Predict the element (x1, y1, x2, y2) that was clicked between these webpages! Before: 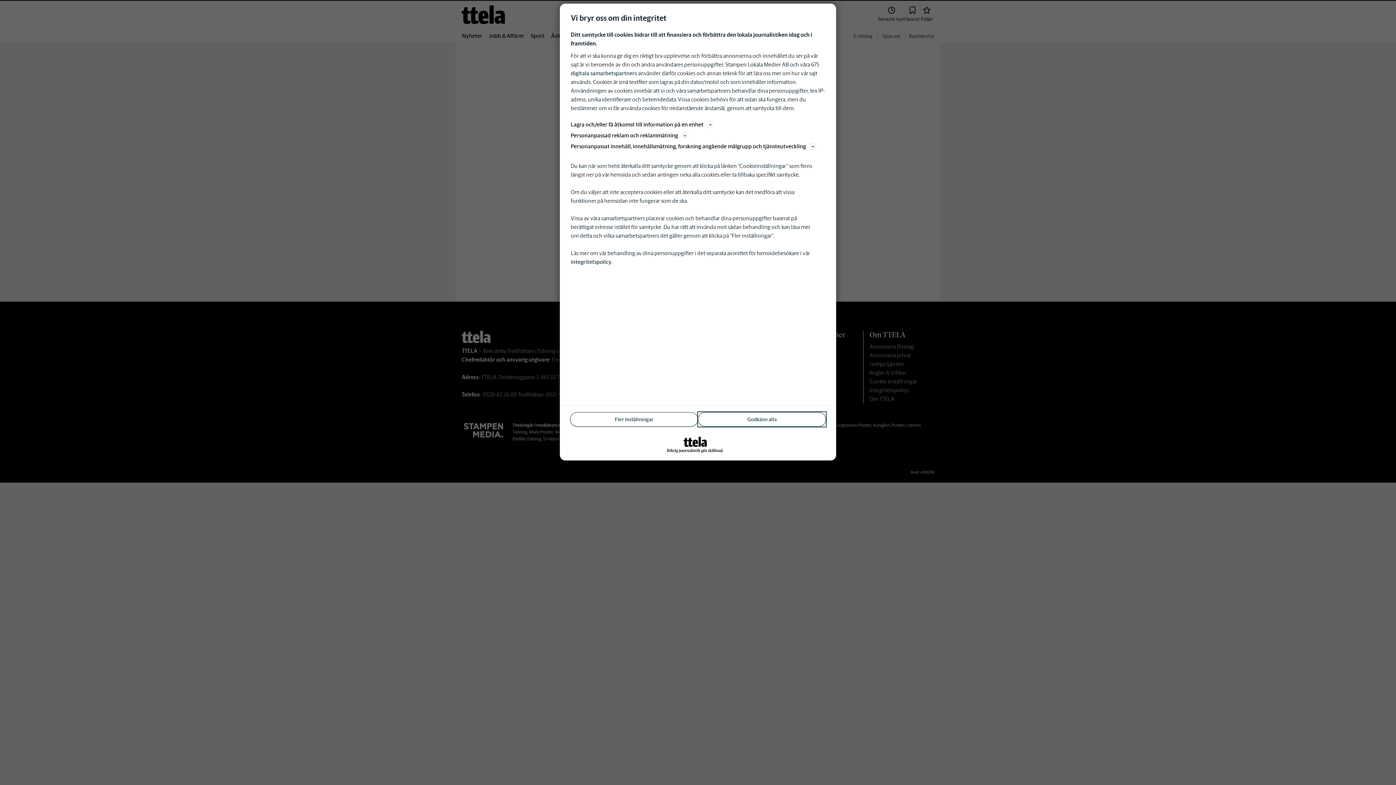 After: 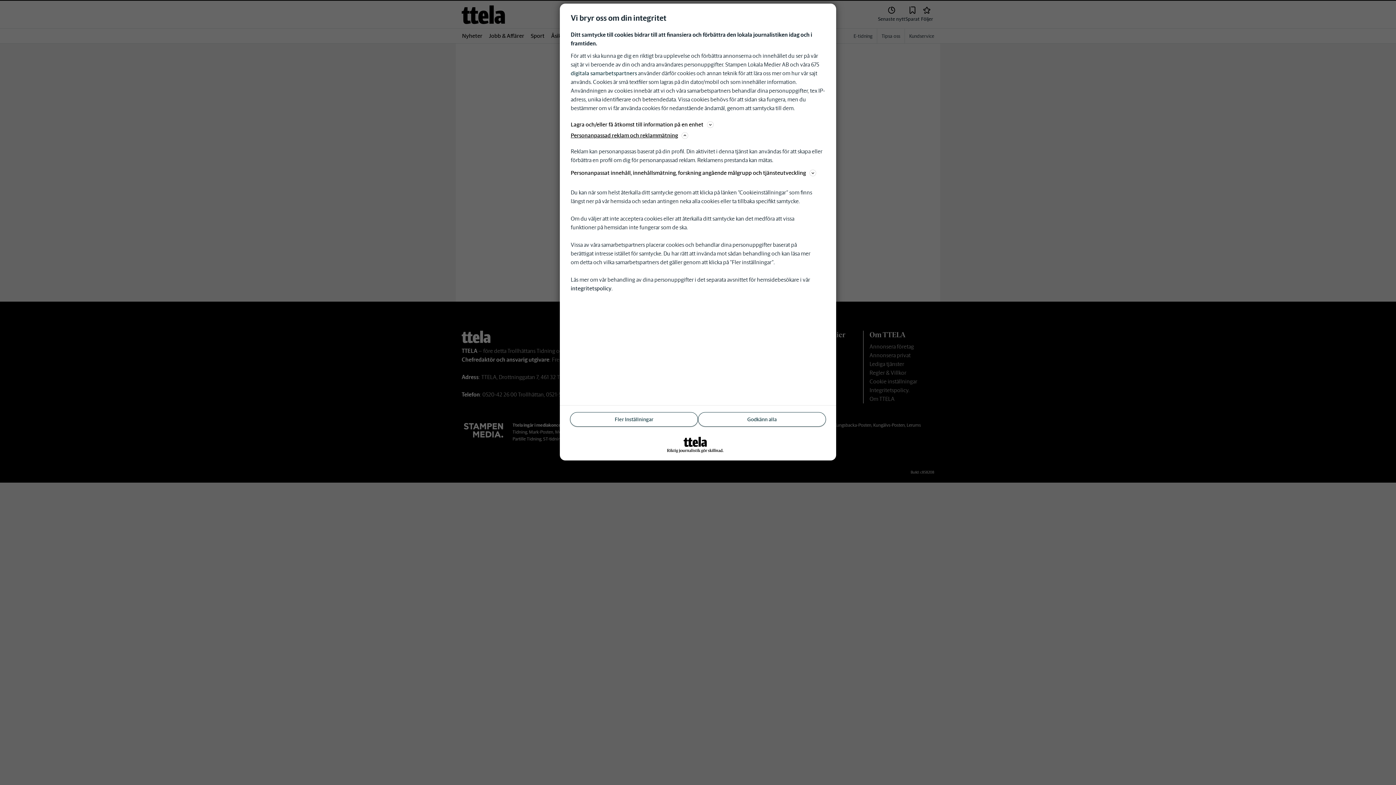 Action: label: Personanpassad reklam och reklammätning bbox: (570, 130, 825, 140)